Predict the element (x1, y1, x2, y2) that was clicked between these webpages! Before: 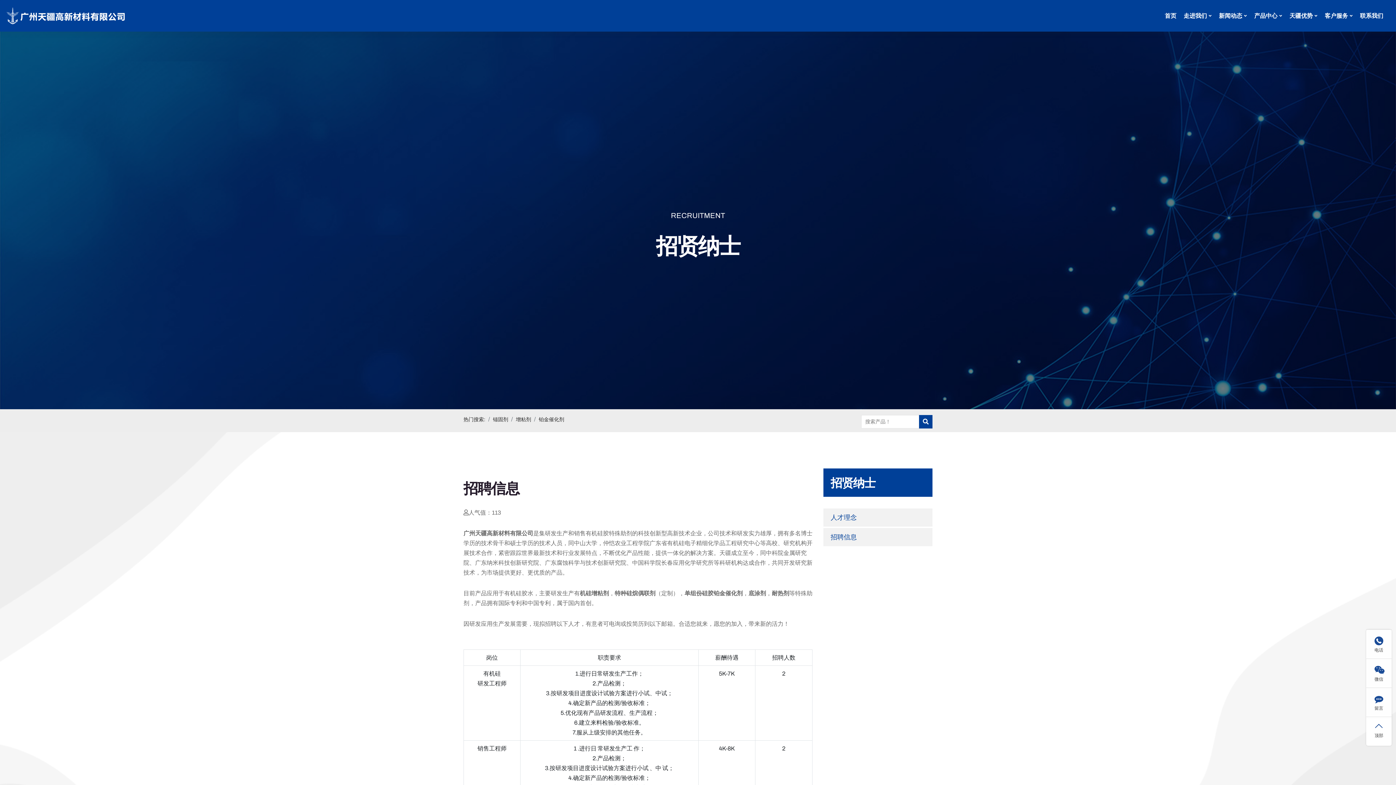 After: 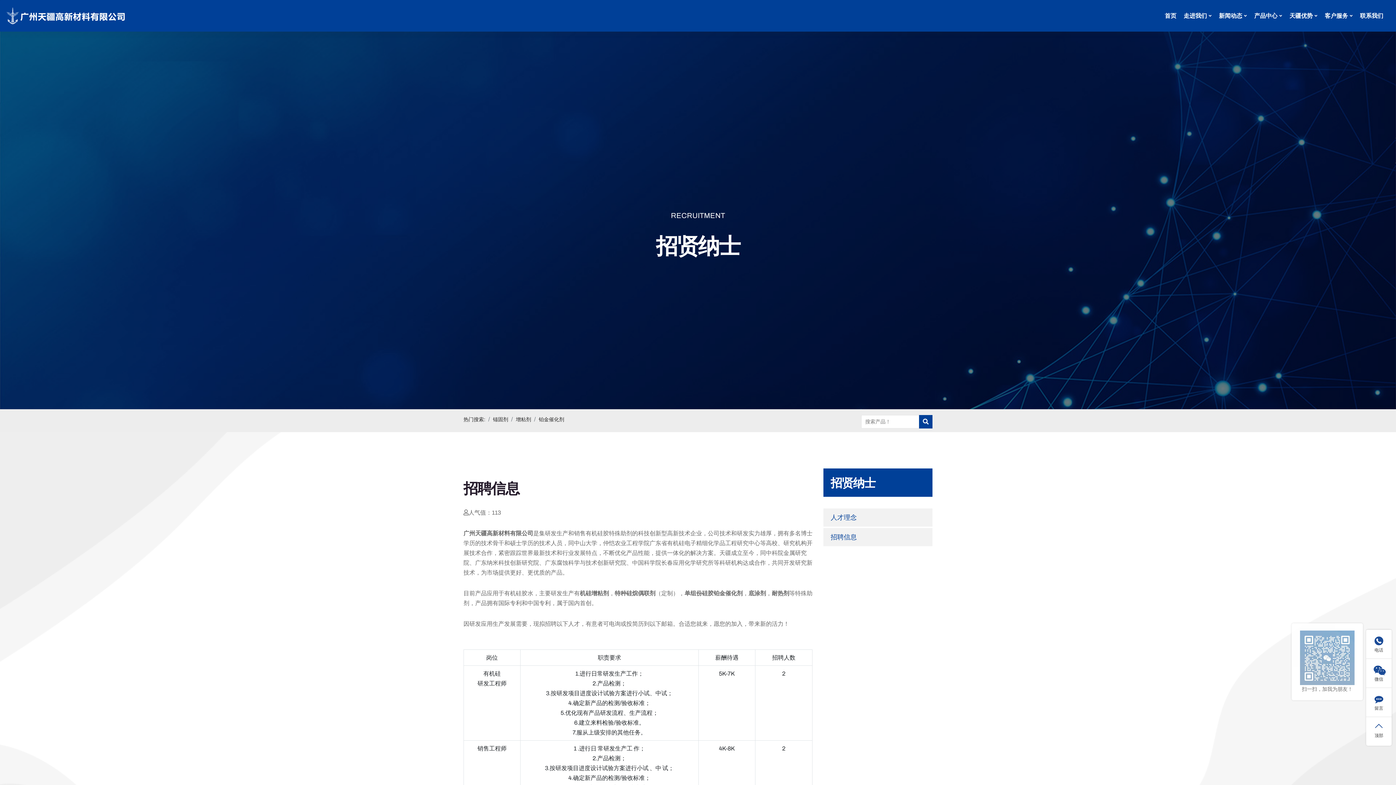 Action: label: 

微信 bbox: (1366, 658, 1392, 688)